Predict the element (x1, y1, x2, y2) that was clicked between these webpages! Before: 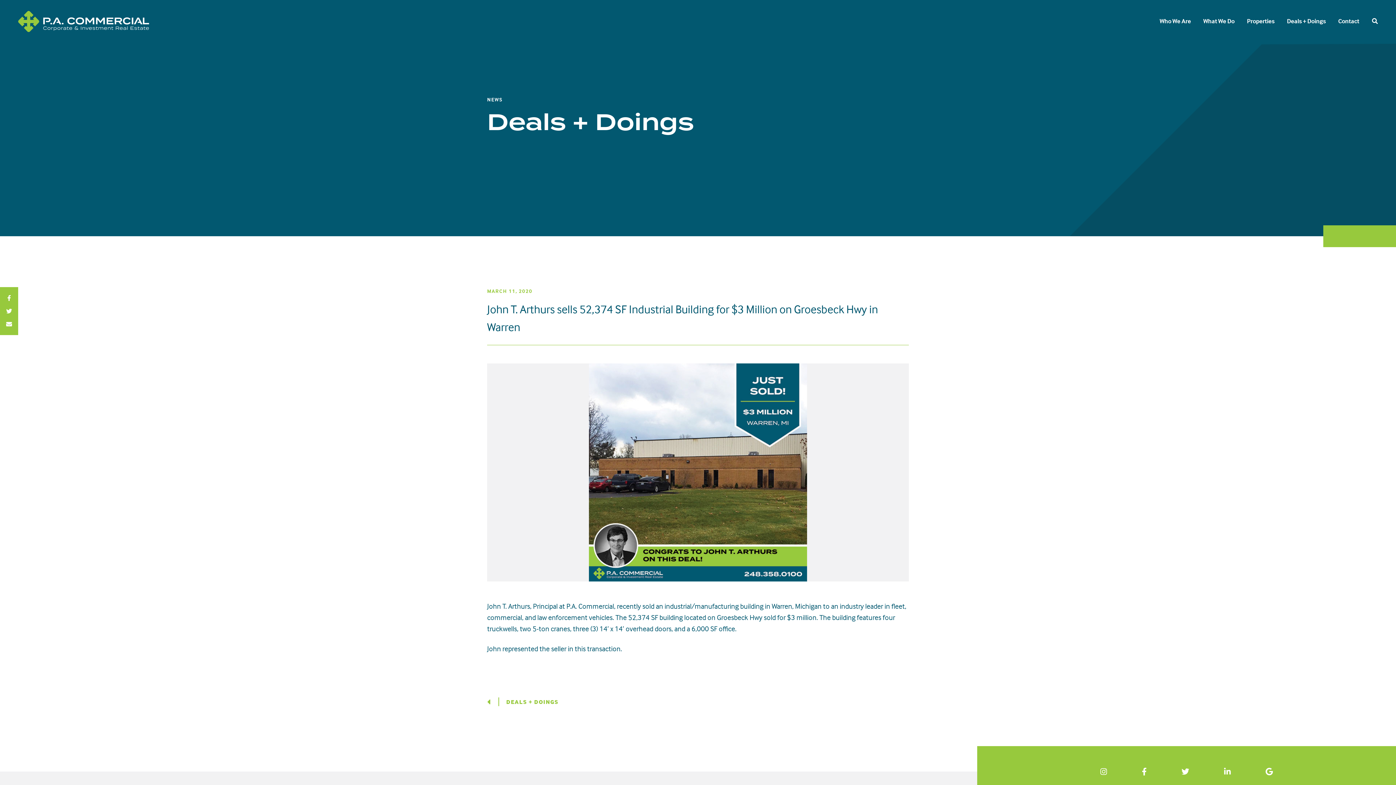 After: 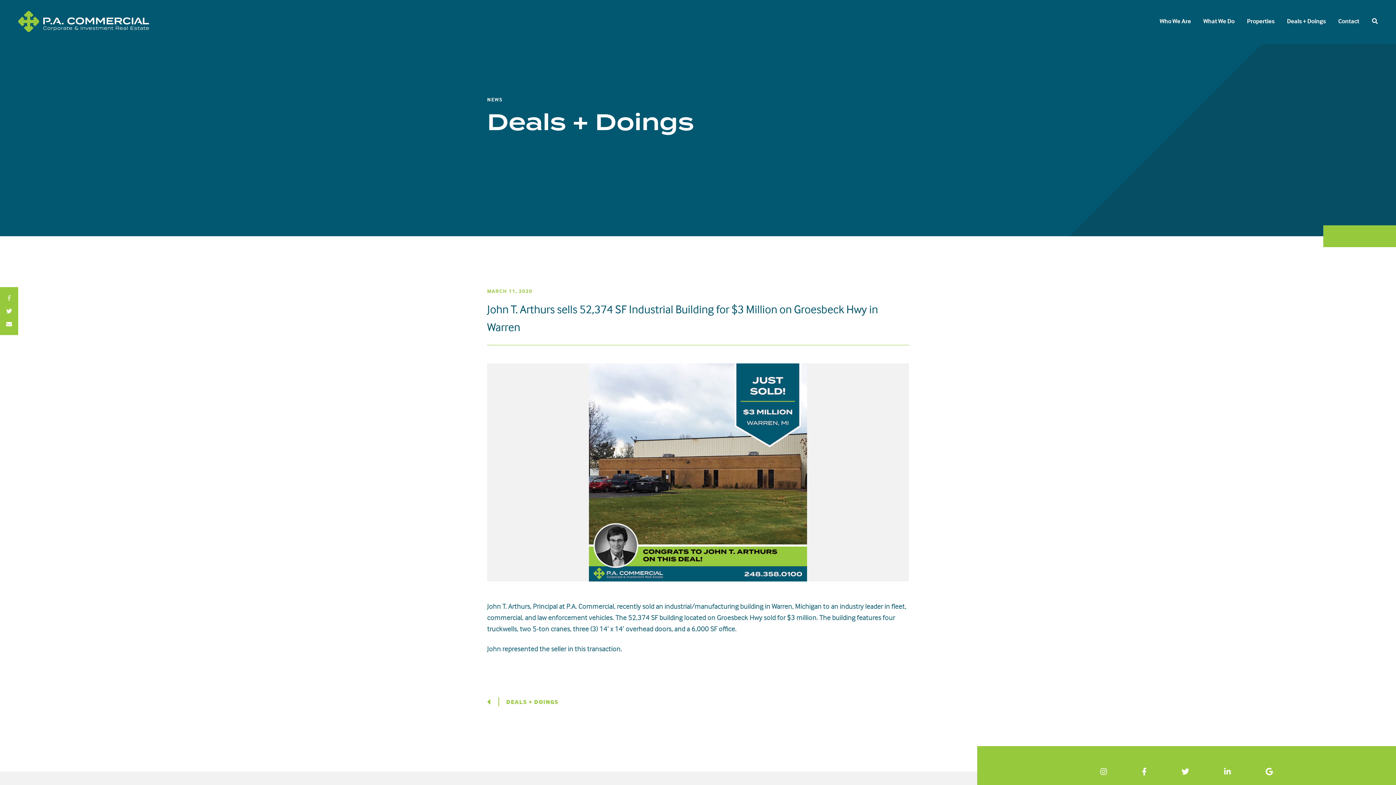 Action: bbox: (0, 291, 18, 304)